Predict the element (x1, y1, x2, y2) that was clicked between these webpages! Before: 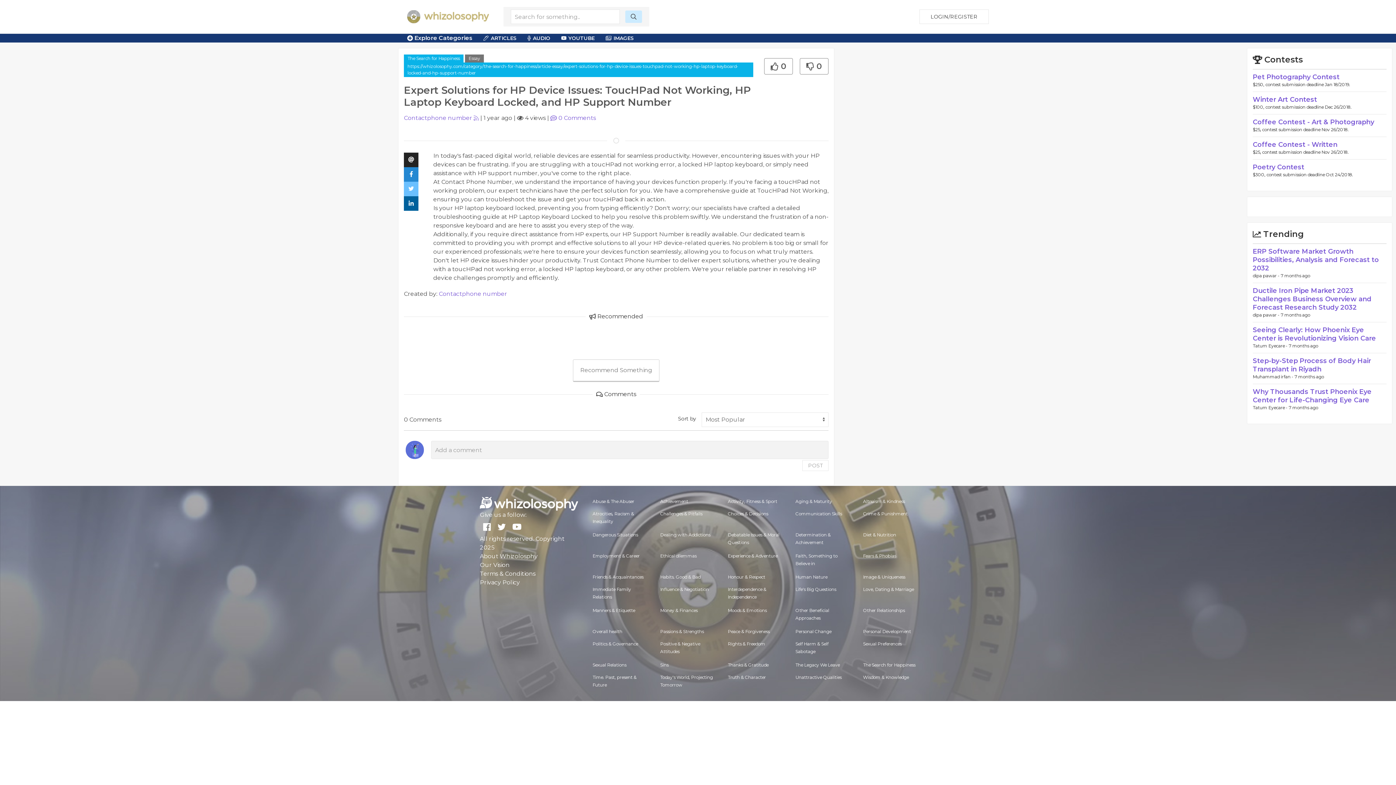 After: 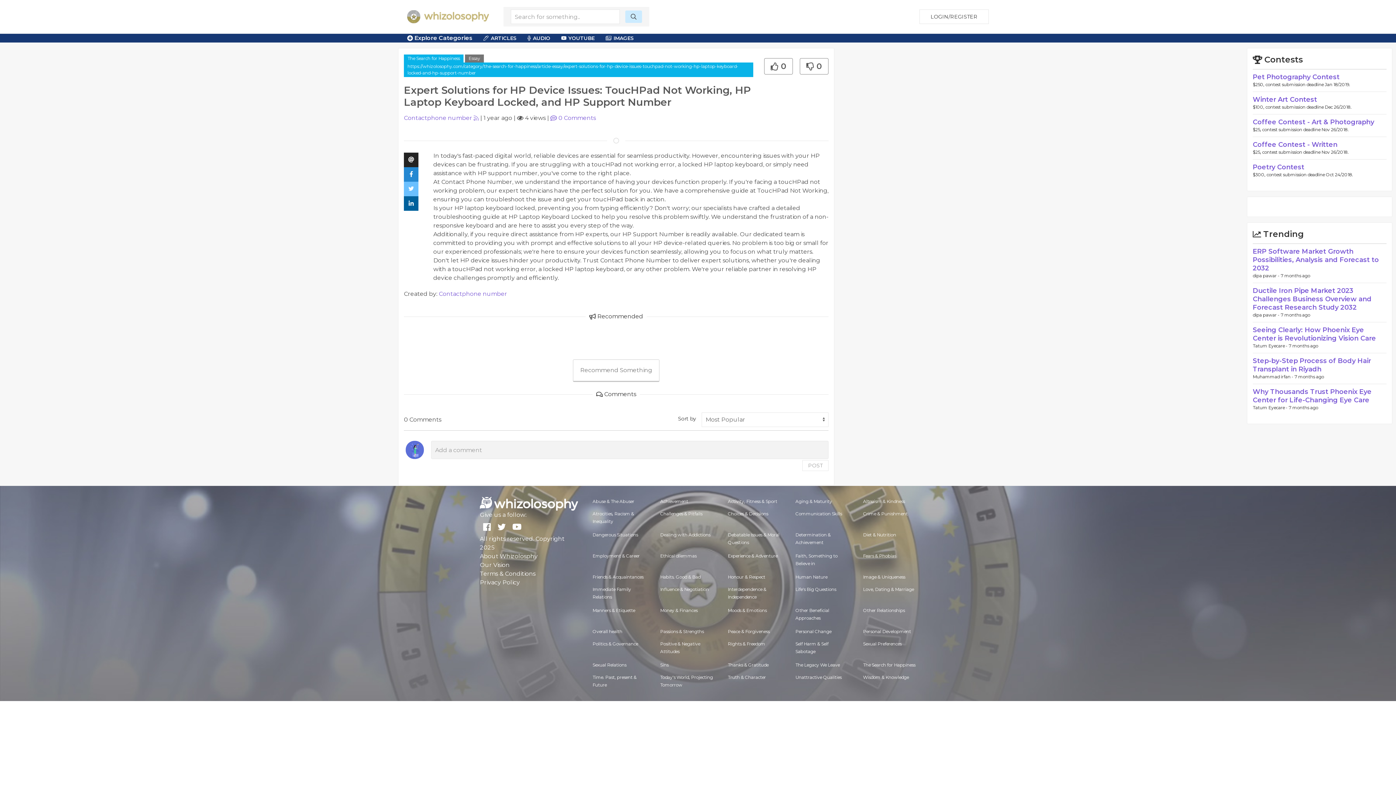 Action: label: YOUTUBE bbox: (555, 34, 600, 42)